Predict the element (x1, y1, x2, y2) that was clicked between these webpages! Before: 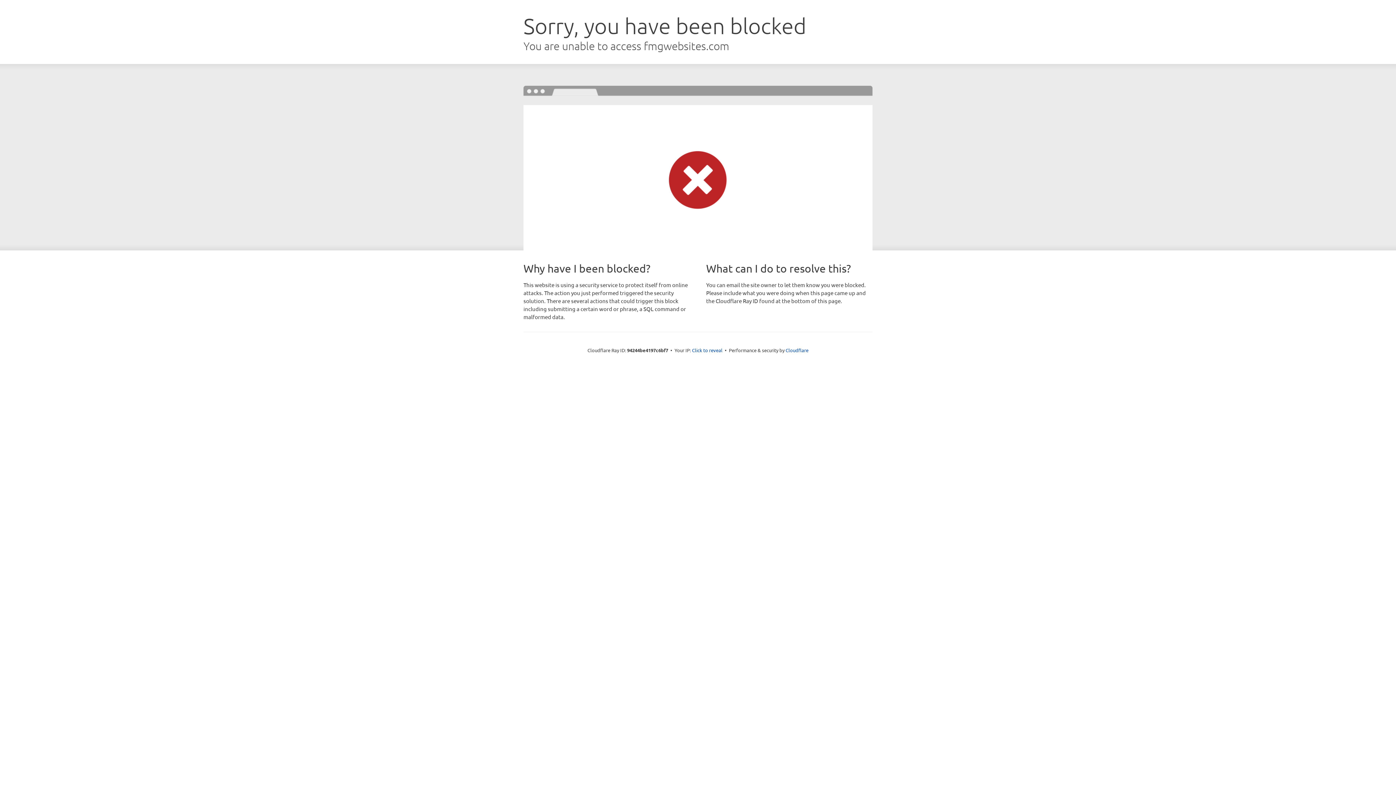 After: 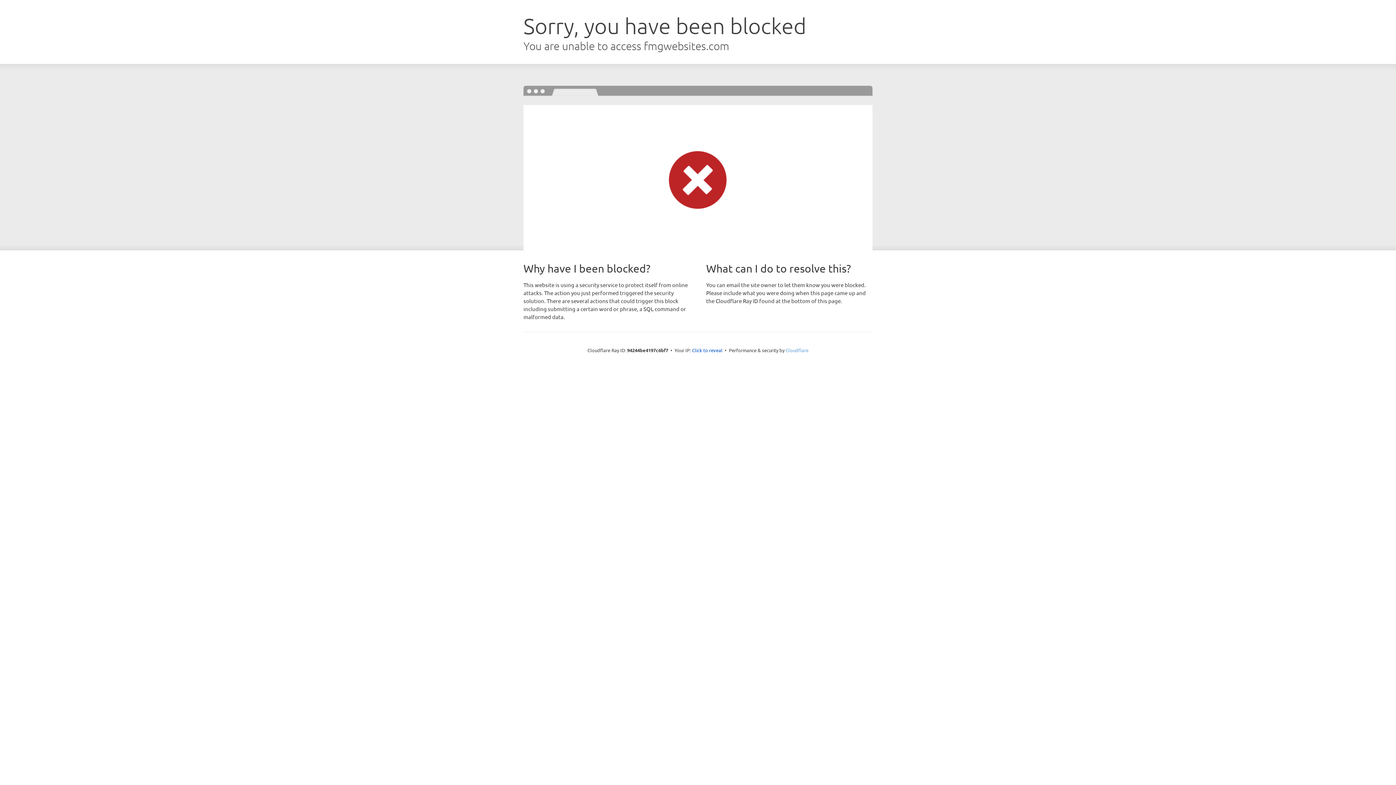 Action: bbox: (785, 347, 808, 353) label: Cloudflare